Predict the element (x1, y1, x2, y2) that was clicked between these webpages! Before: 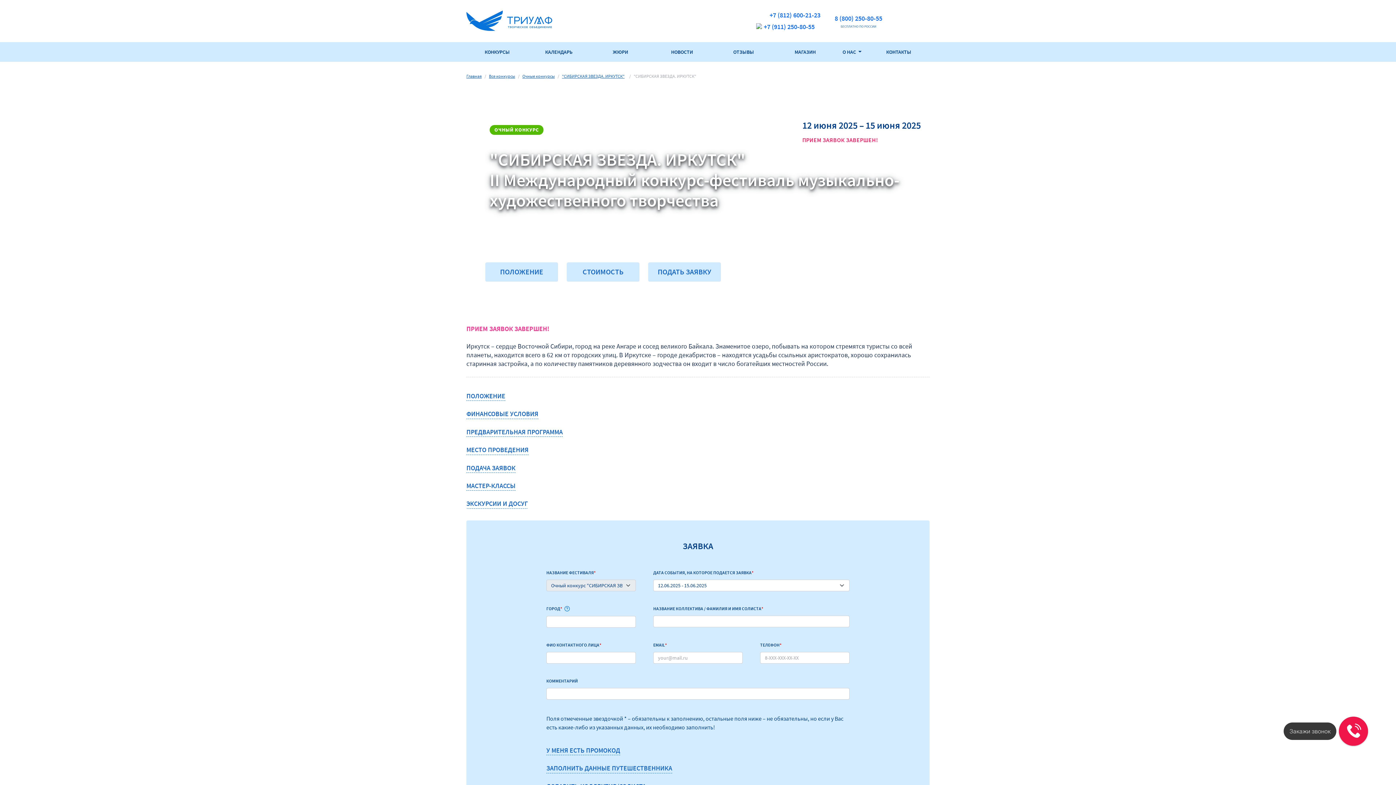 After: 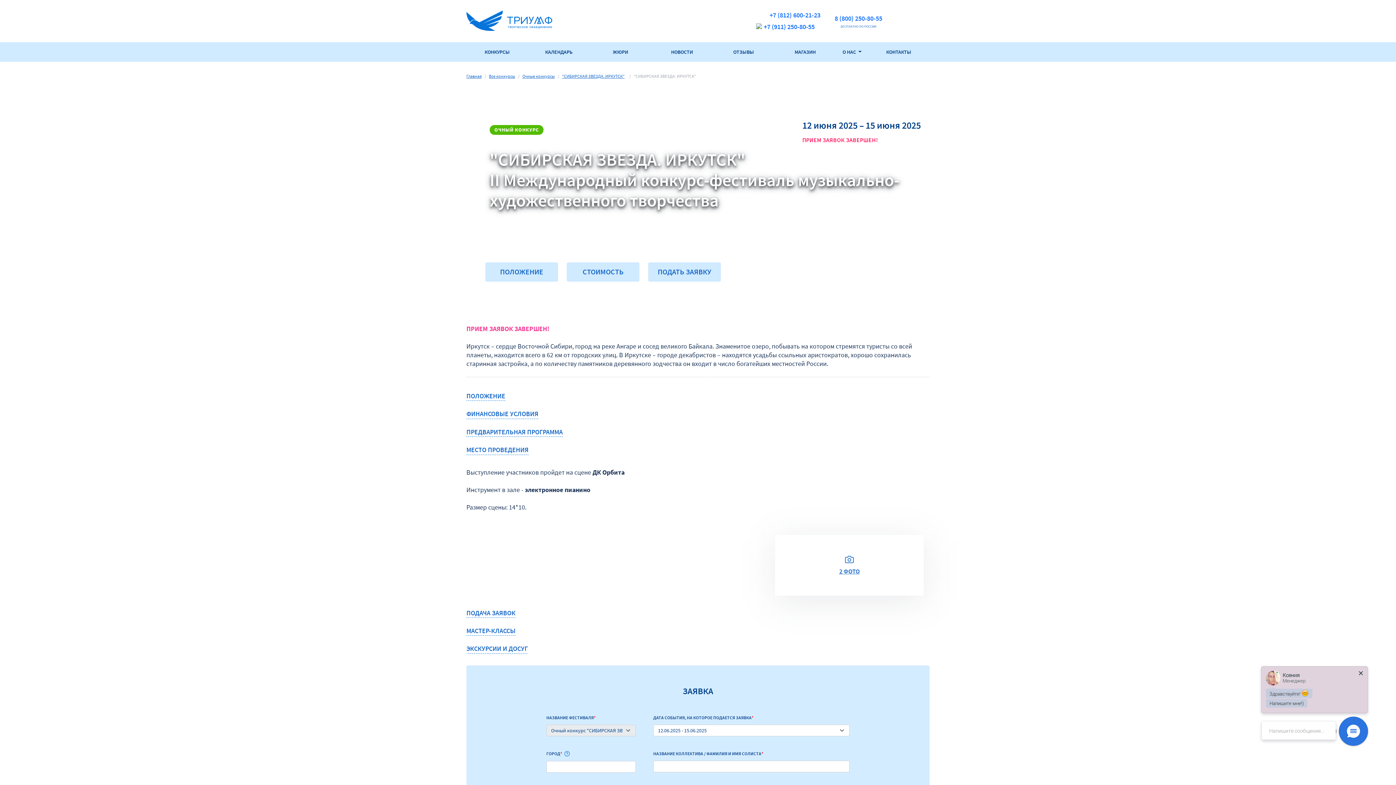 Action: bbox: (466, 445, 528, 455) label: МЕСТО ПРОВЕДЕНИЯ